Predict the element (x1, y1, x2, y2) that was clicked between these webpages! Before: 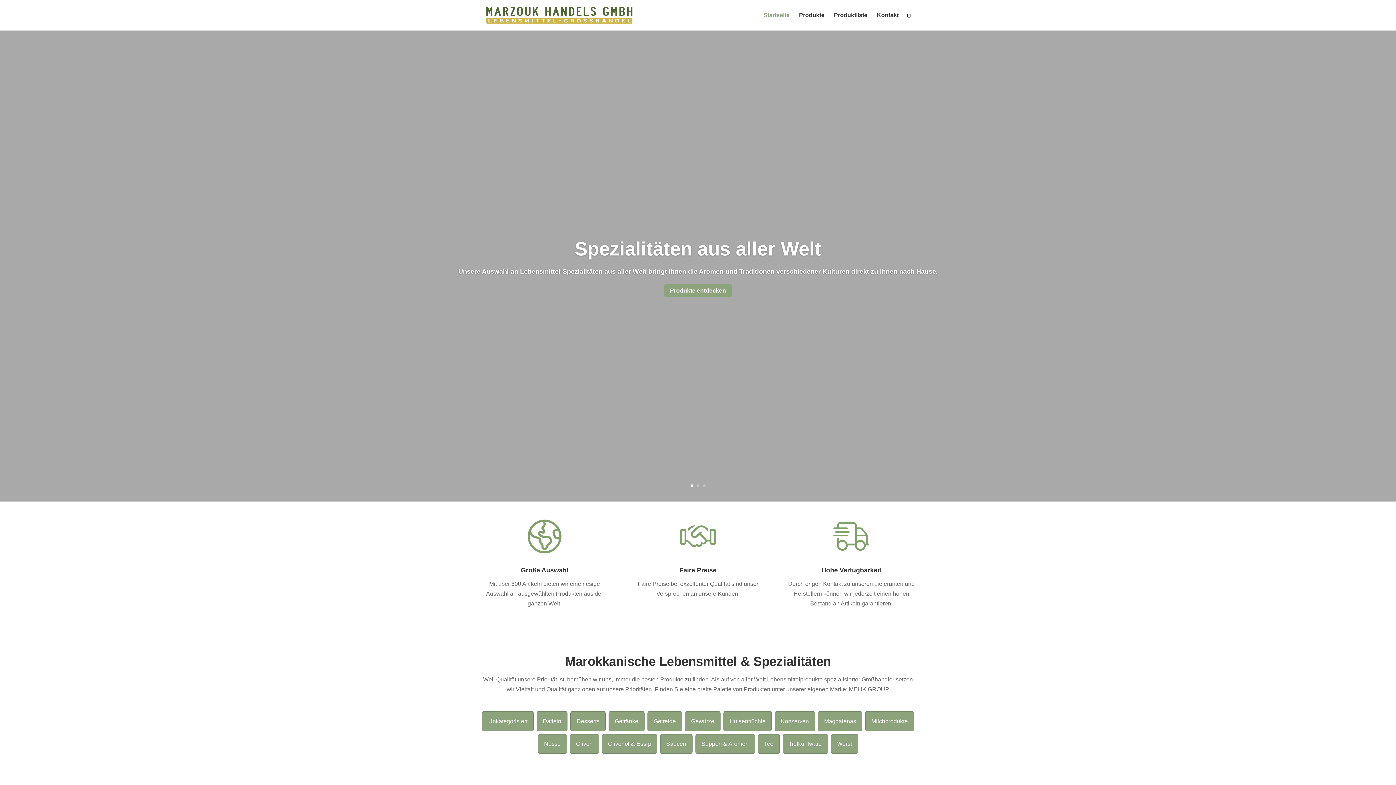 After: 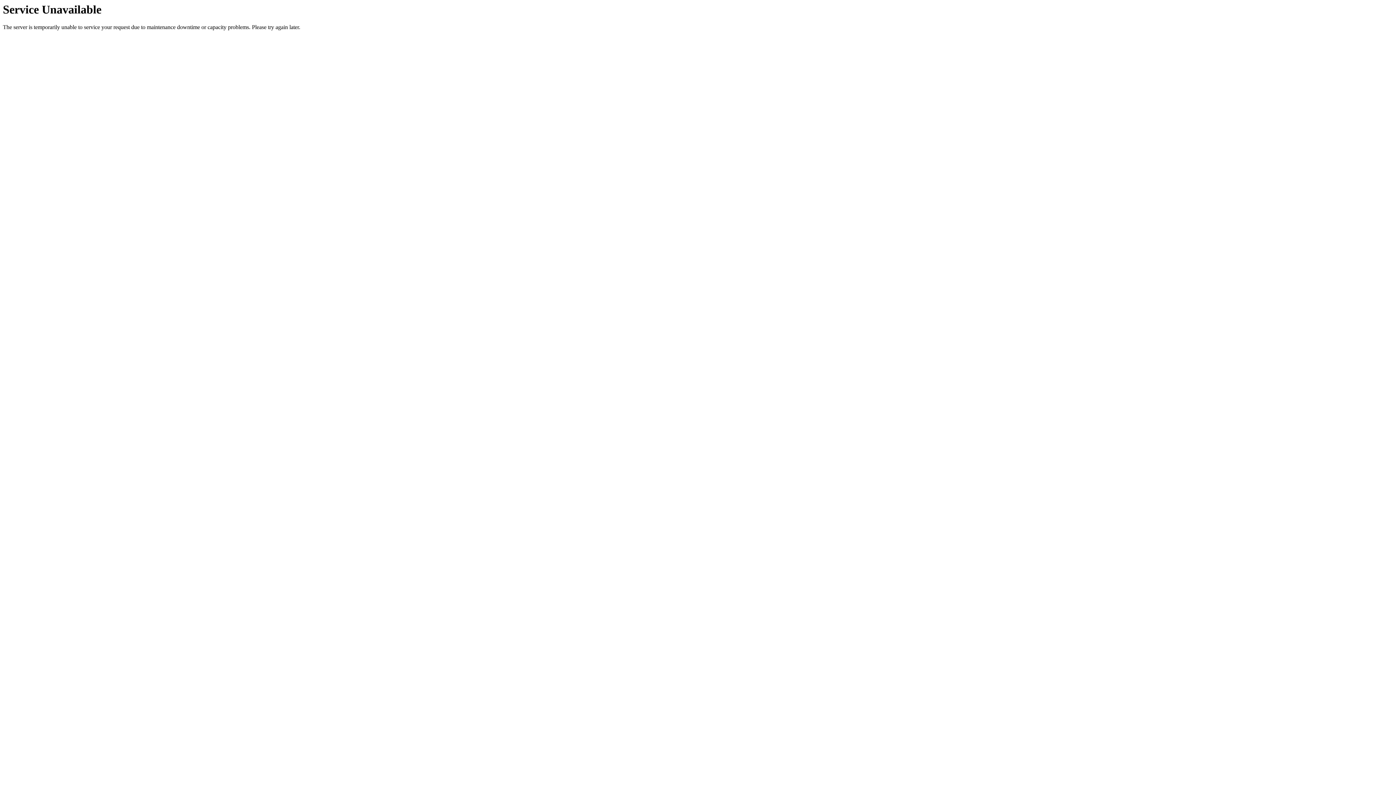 Action: label: Hülsenfrüchte bbox: (723, 711, 772, 731)